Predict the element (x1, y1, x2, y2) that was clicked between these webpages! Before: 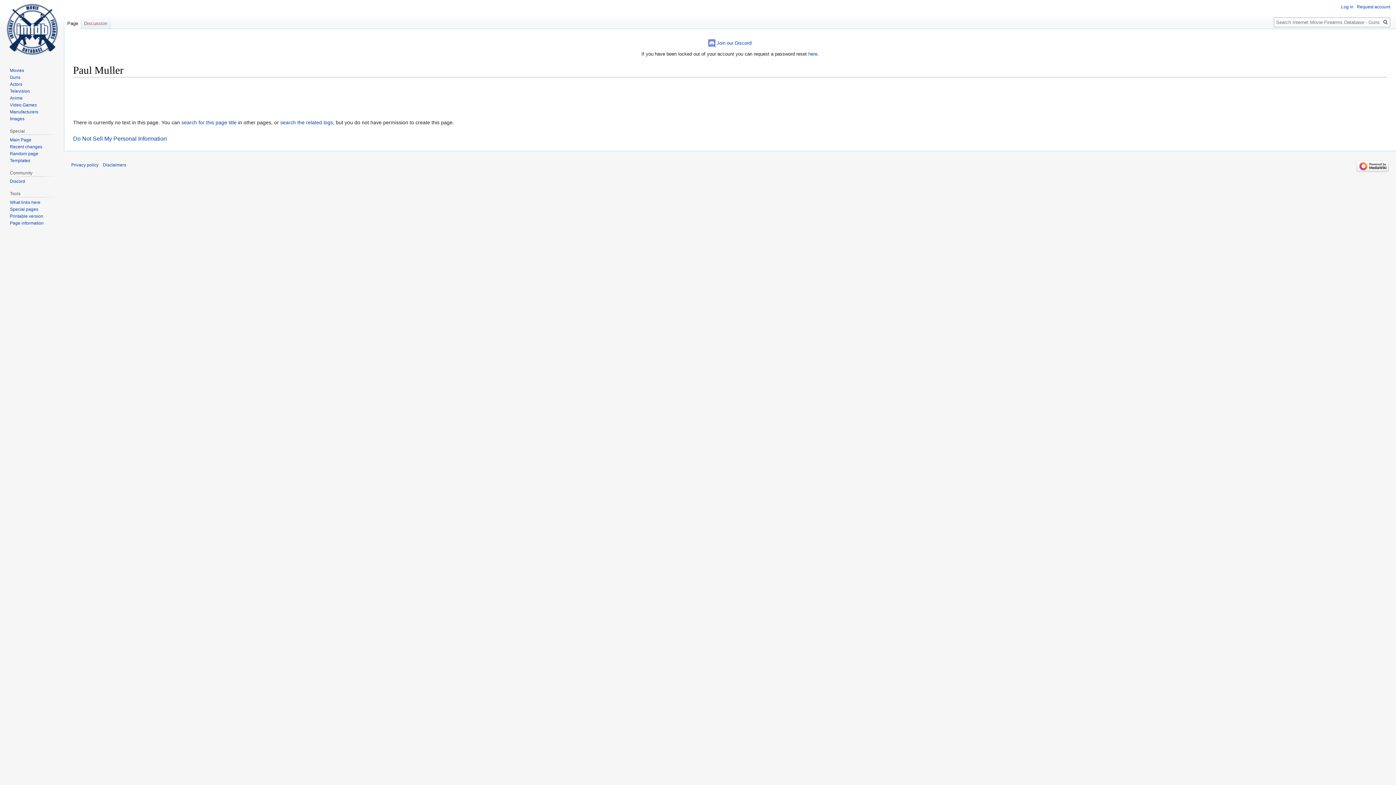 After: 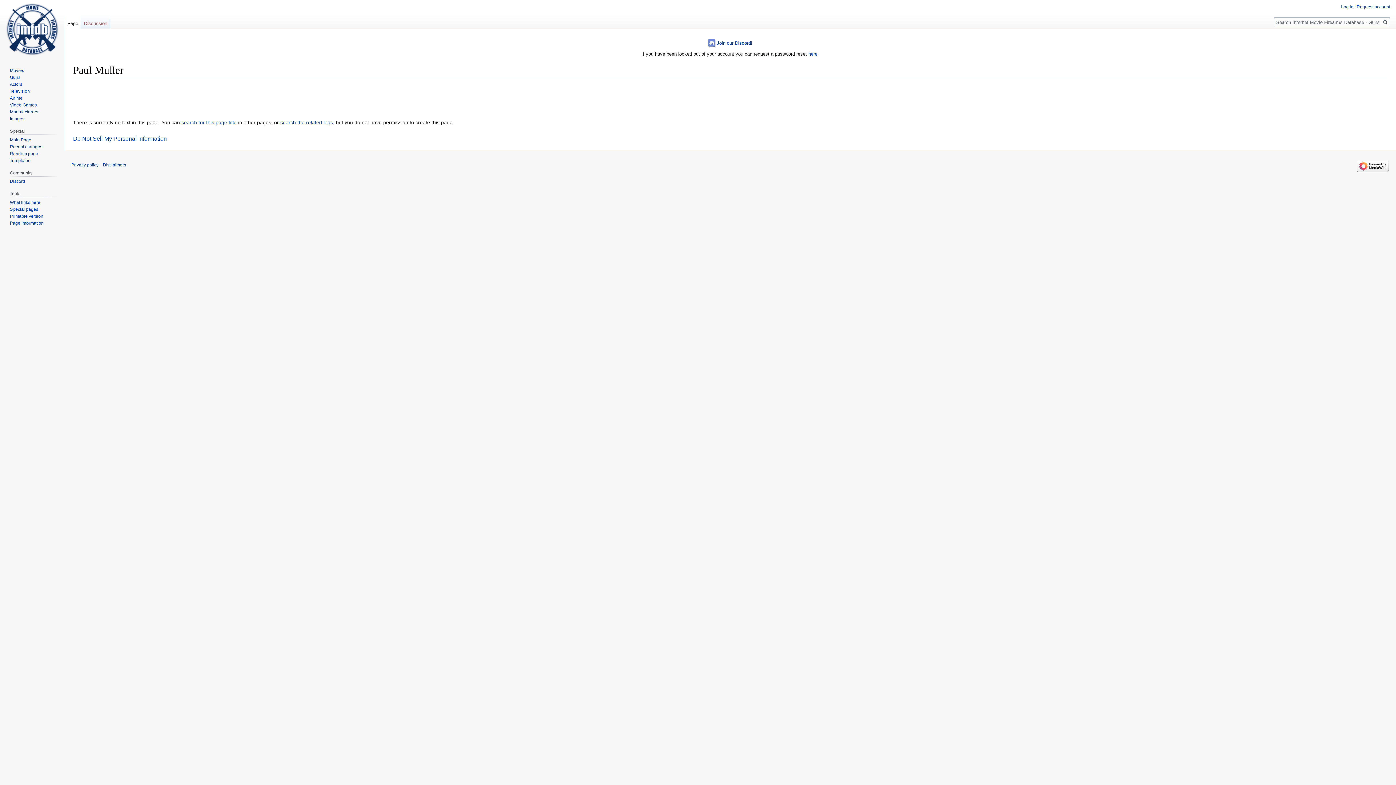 Action: bbox: (64, 14, 81, 29) label: Page